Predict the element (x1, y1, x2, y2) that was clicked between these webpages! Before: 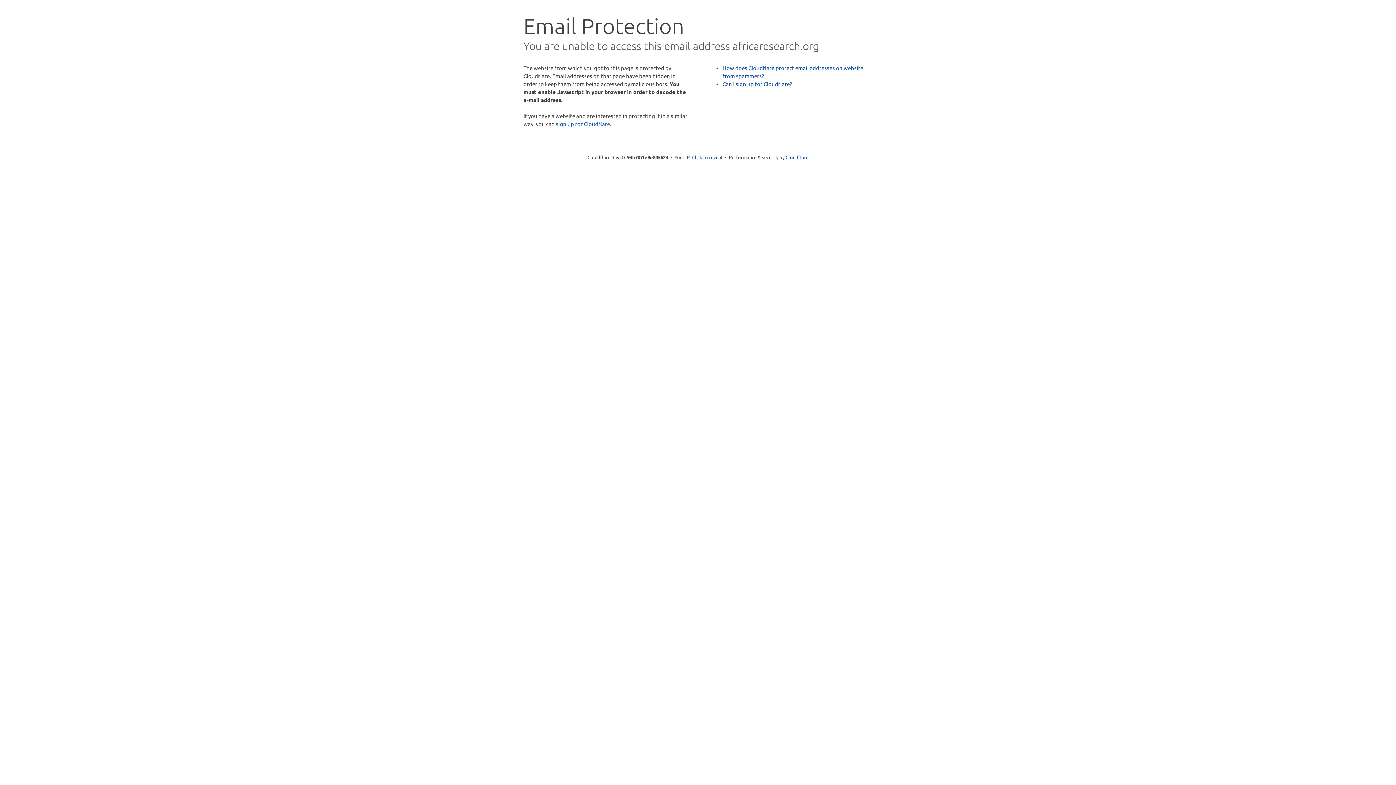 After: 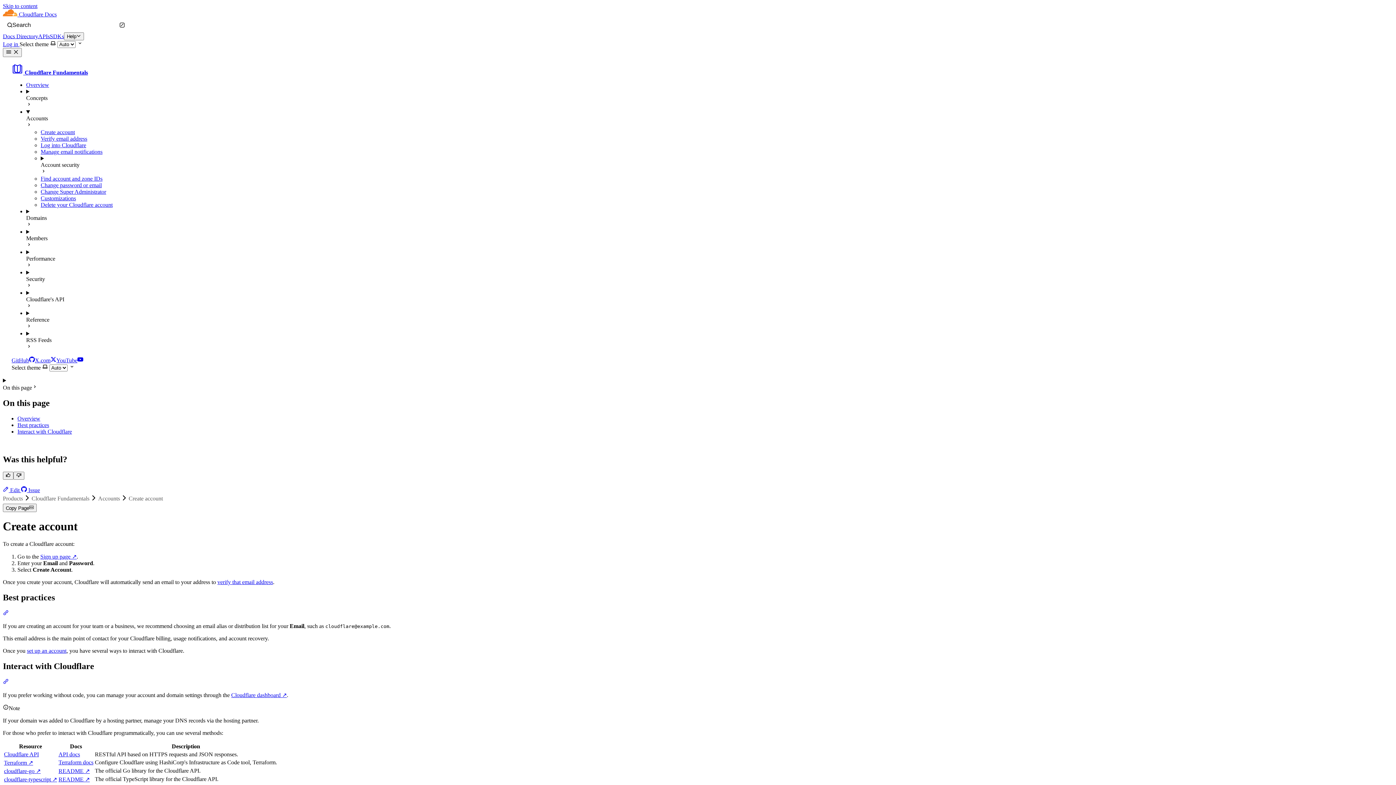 Action: bbox: (722, 80, 792, 87) label: Can I sign up for Cloudflare?